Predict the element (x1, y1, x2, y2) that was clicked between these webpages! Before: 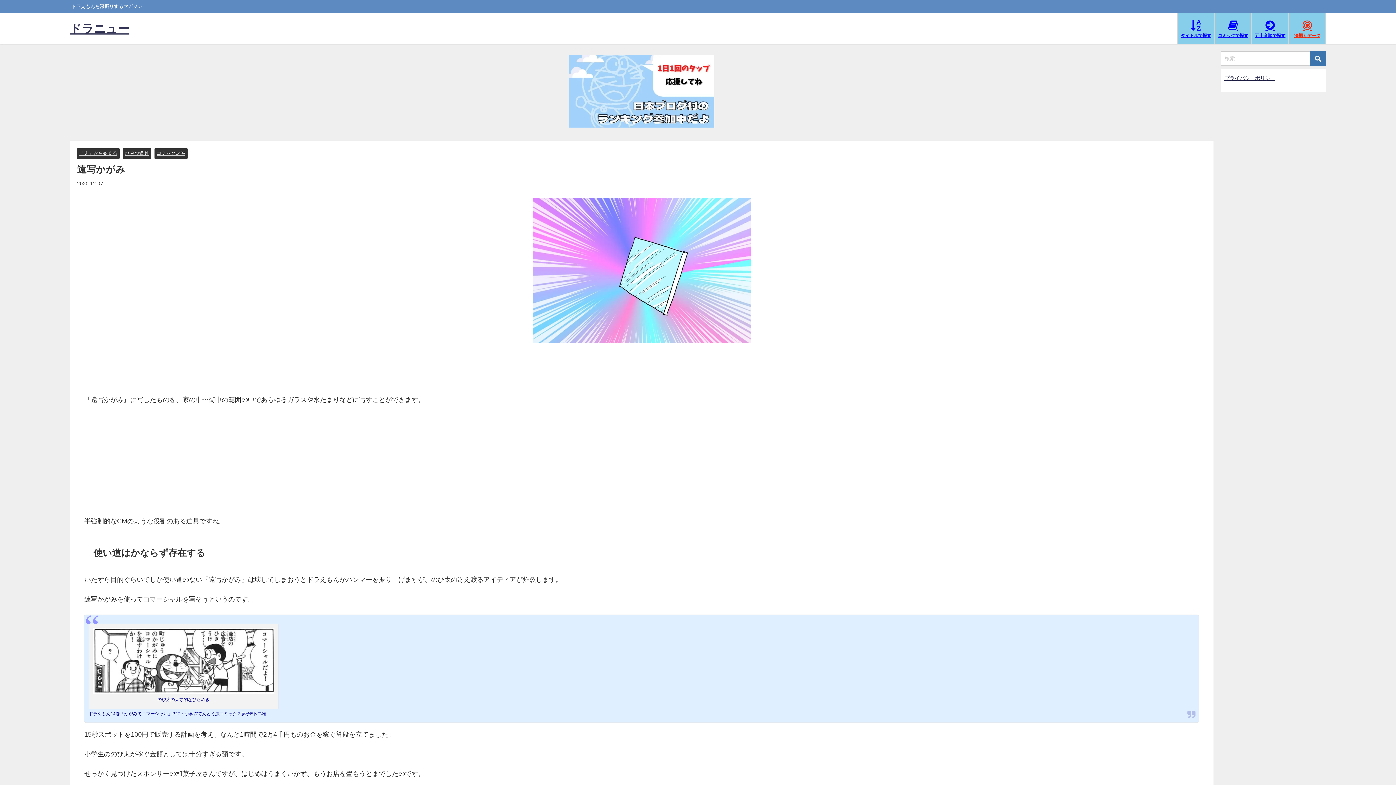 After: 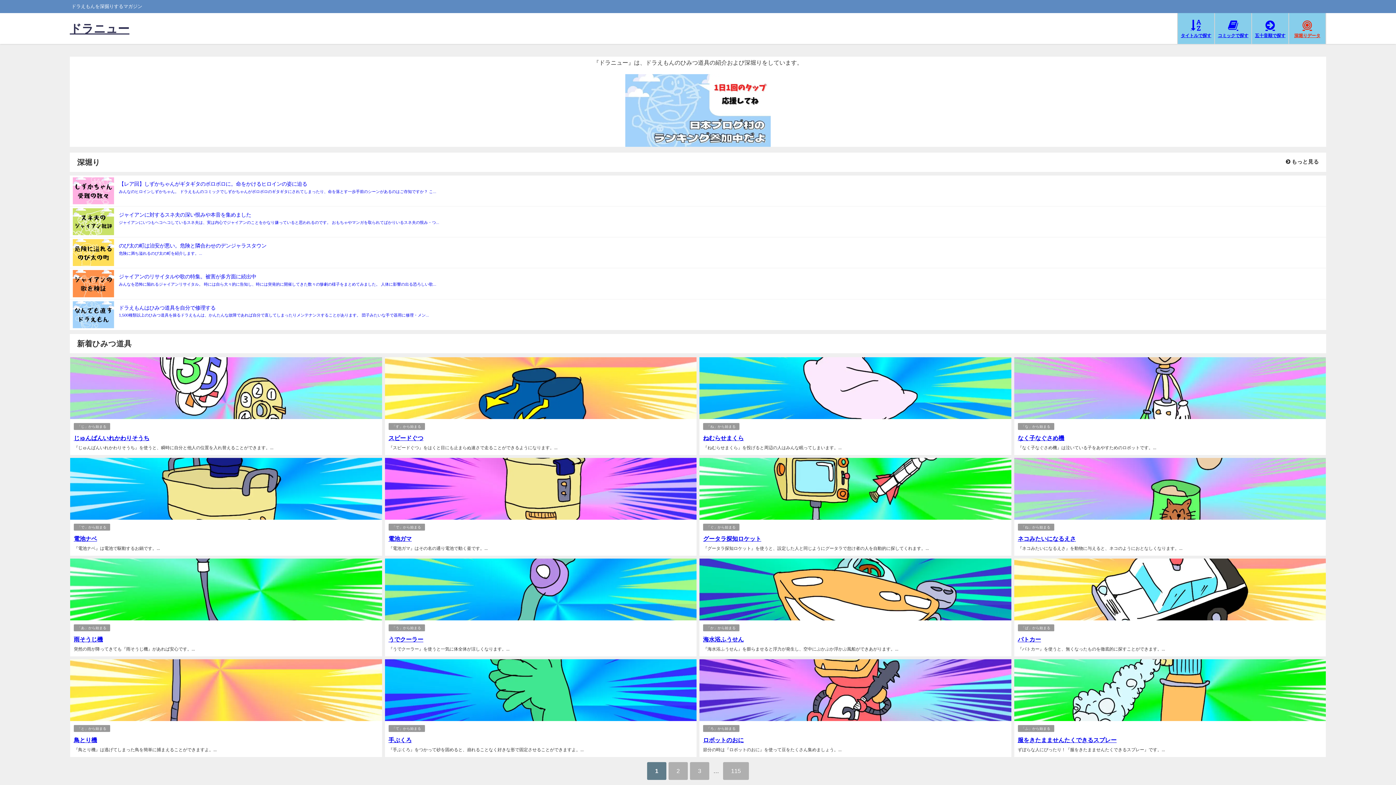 Action: label: ドラニュー bbox: (69, 14, 129, 42)